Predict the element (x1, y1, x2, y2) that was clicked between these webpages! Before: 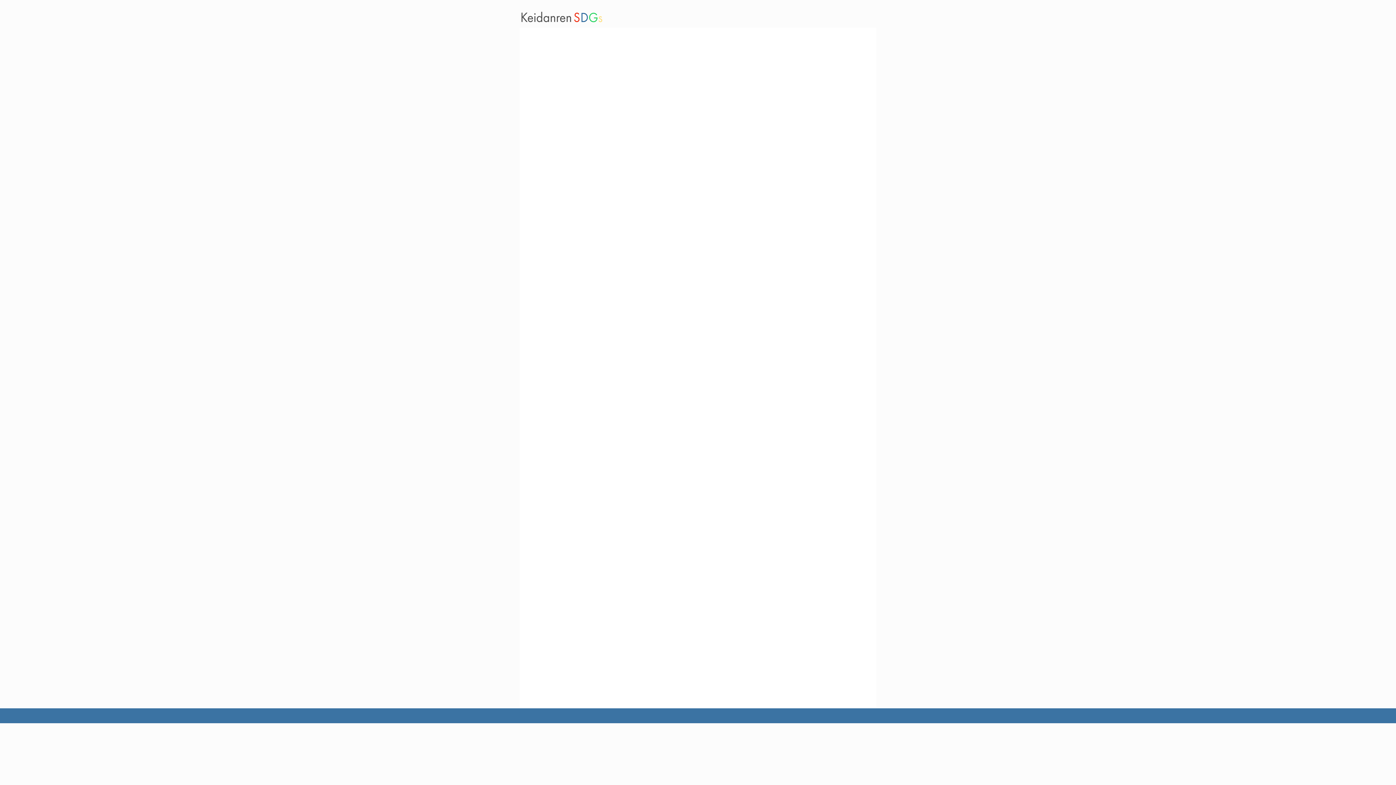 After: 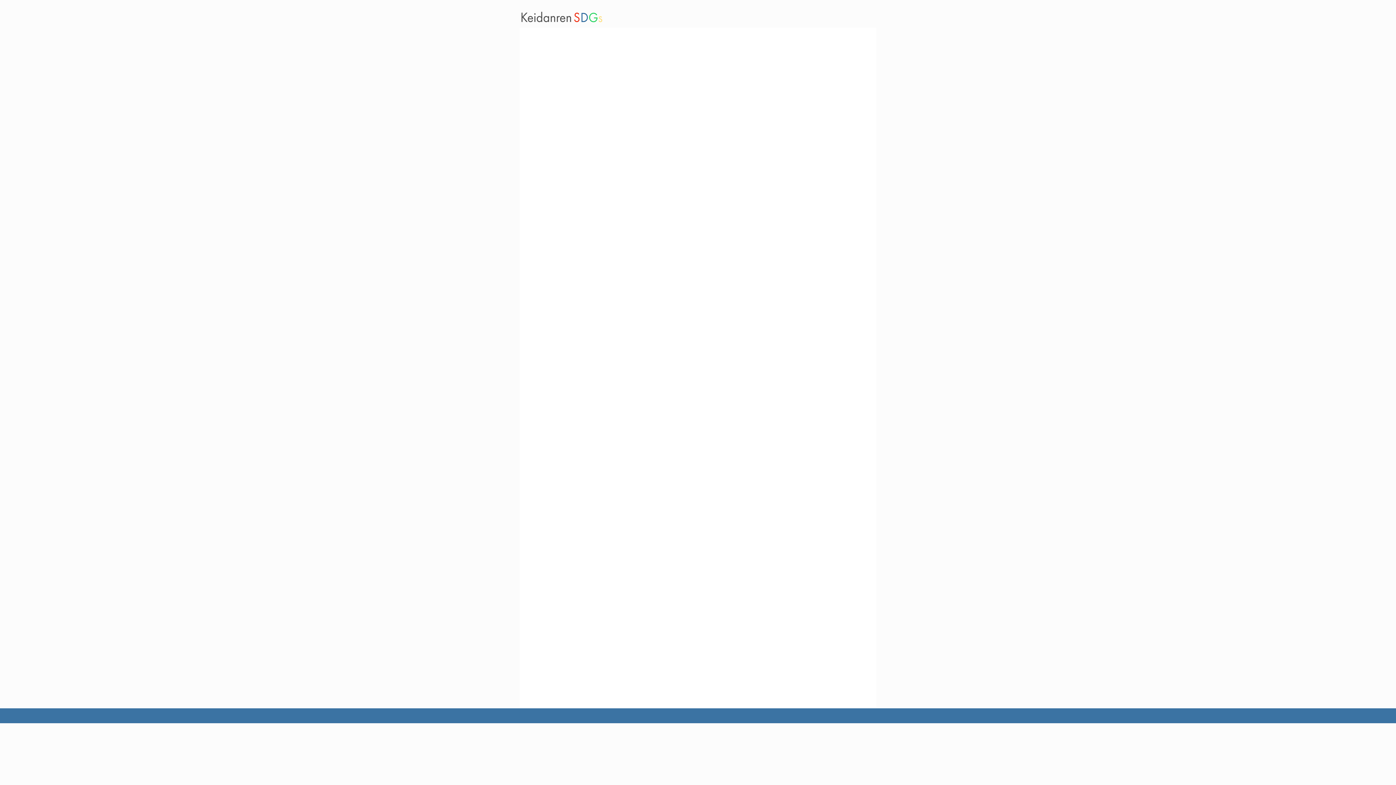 Action: bbox: (520, 11, 602, 22)